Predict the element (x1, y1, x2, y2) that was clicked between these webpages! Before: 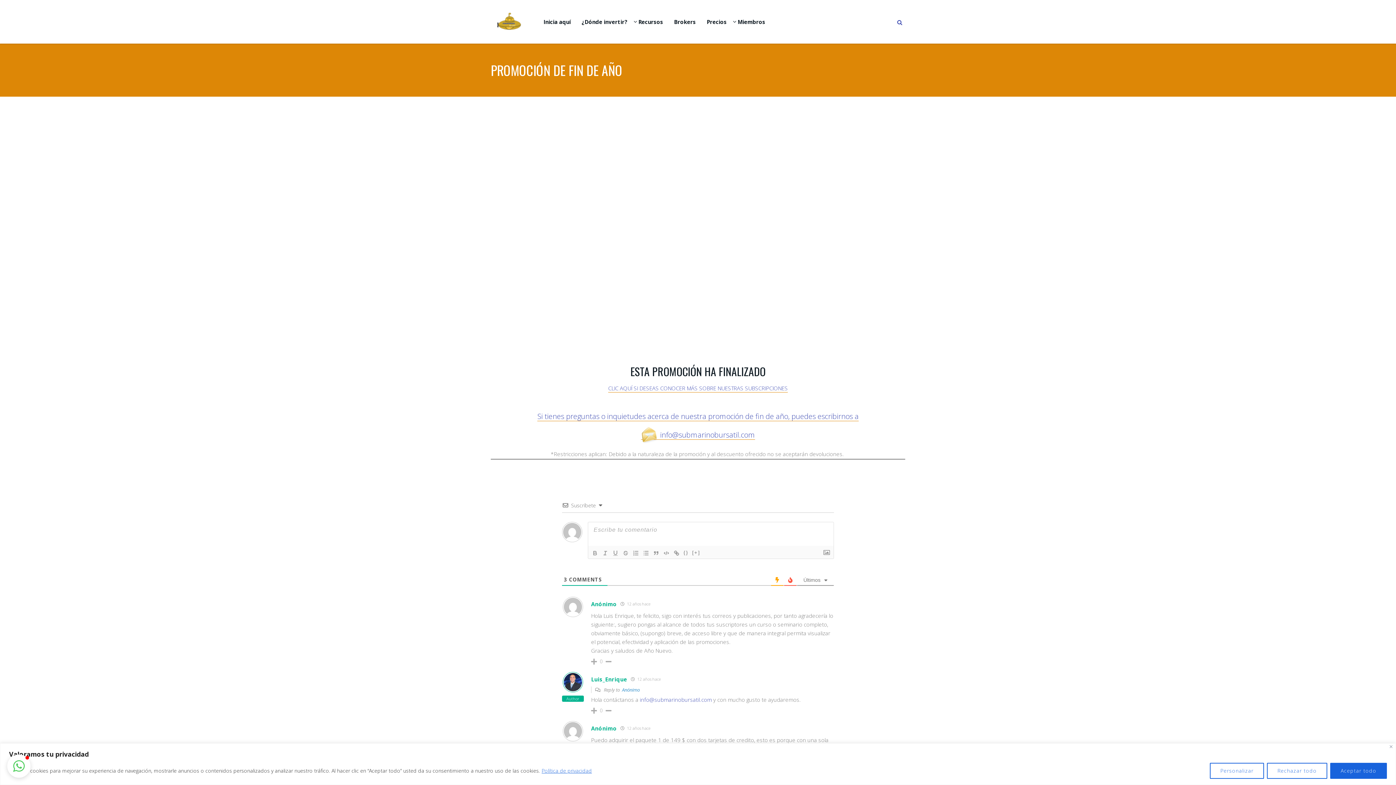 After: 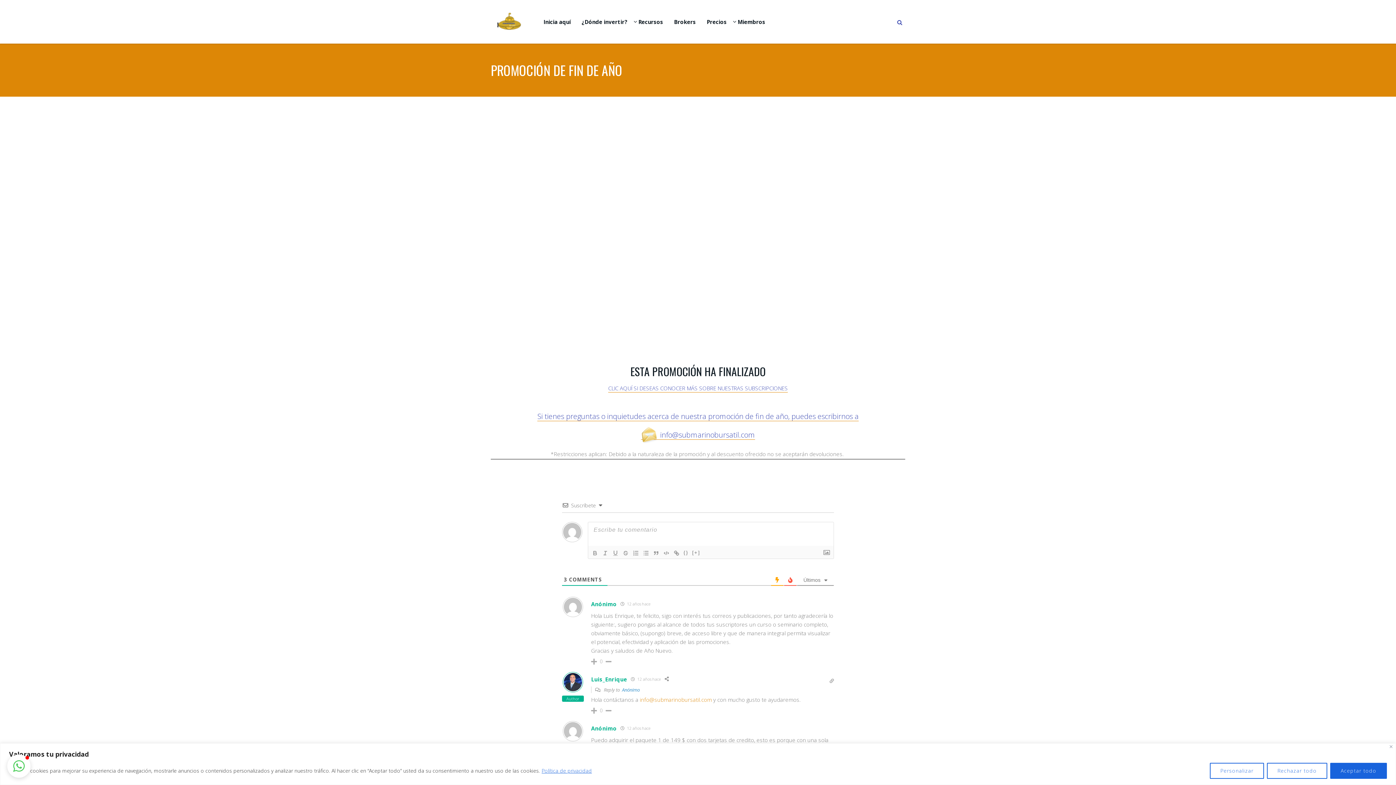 Action: bbox: (640, 696, 712, 703) label: info@submarinobursatil.com